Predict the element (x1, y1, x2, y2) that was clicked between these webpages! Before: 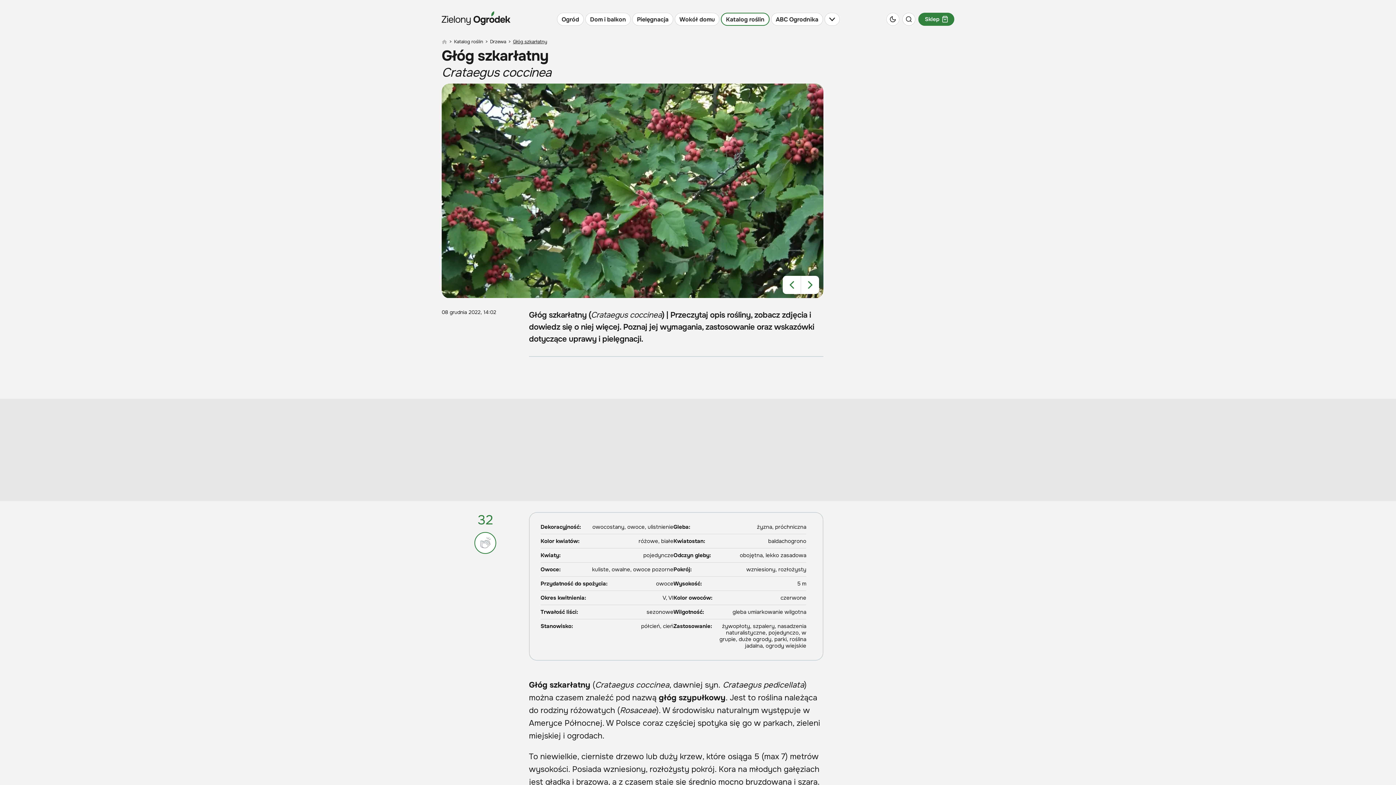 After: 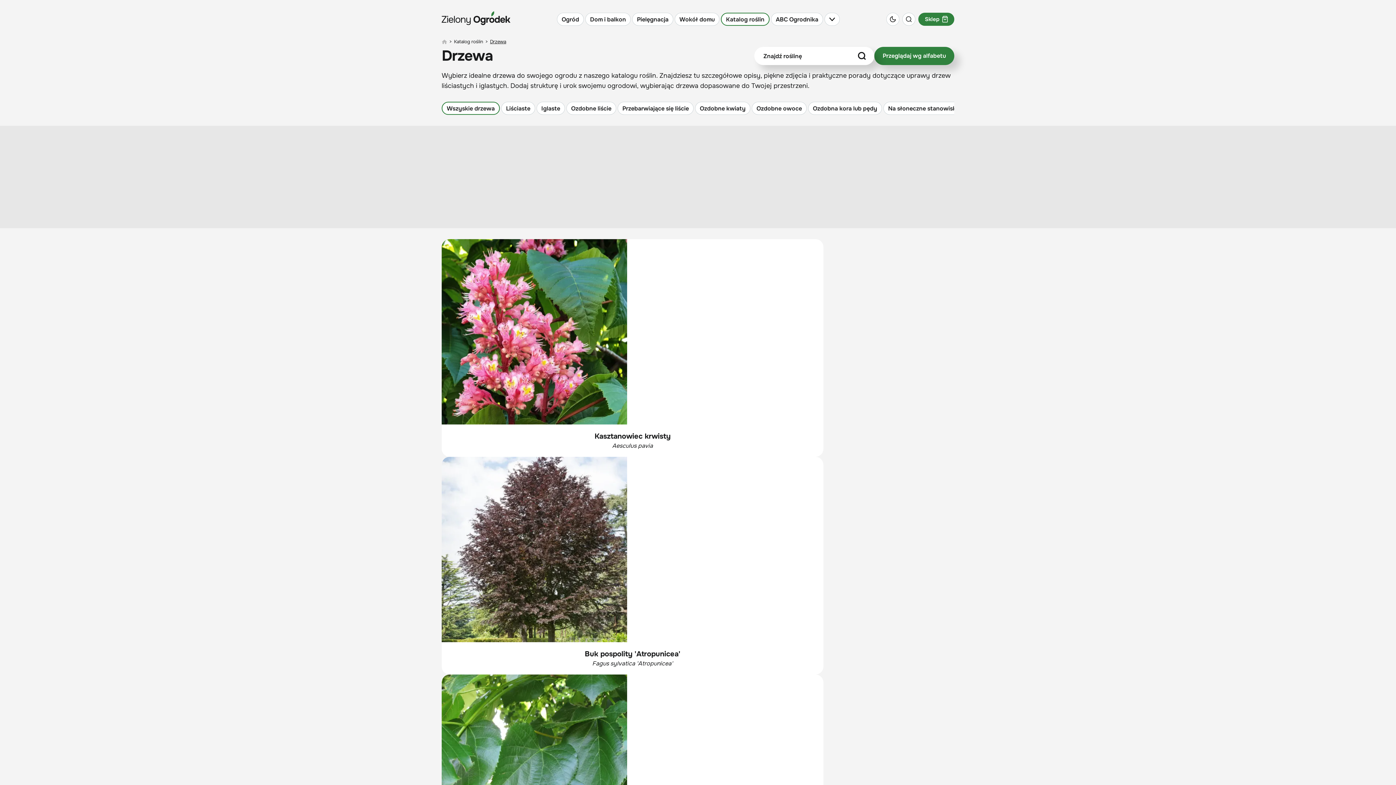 Action: bbox: (490, 38, 506, 45) label: Drzewa